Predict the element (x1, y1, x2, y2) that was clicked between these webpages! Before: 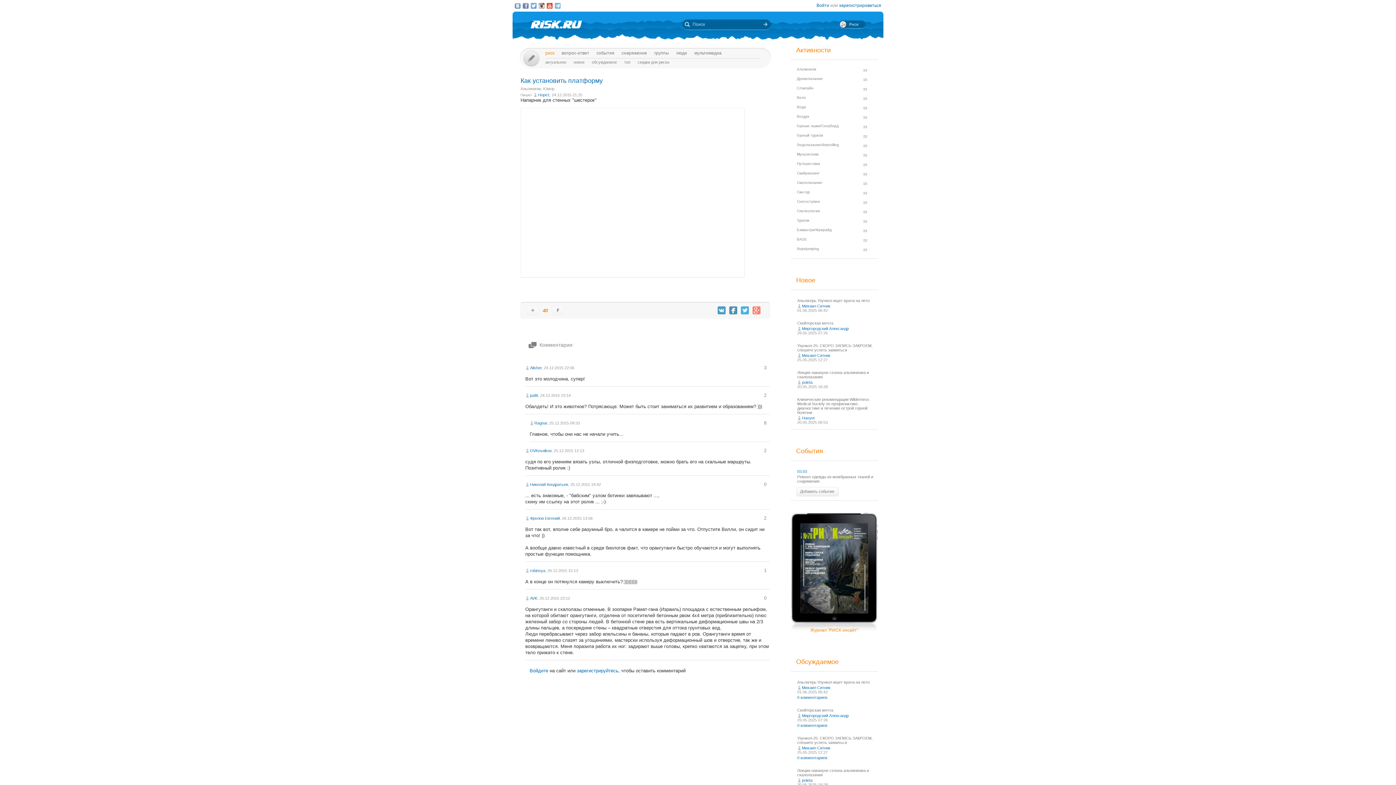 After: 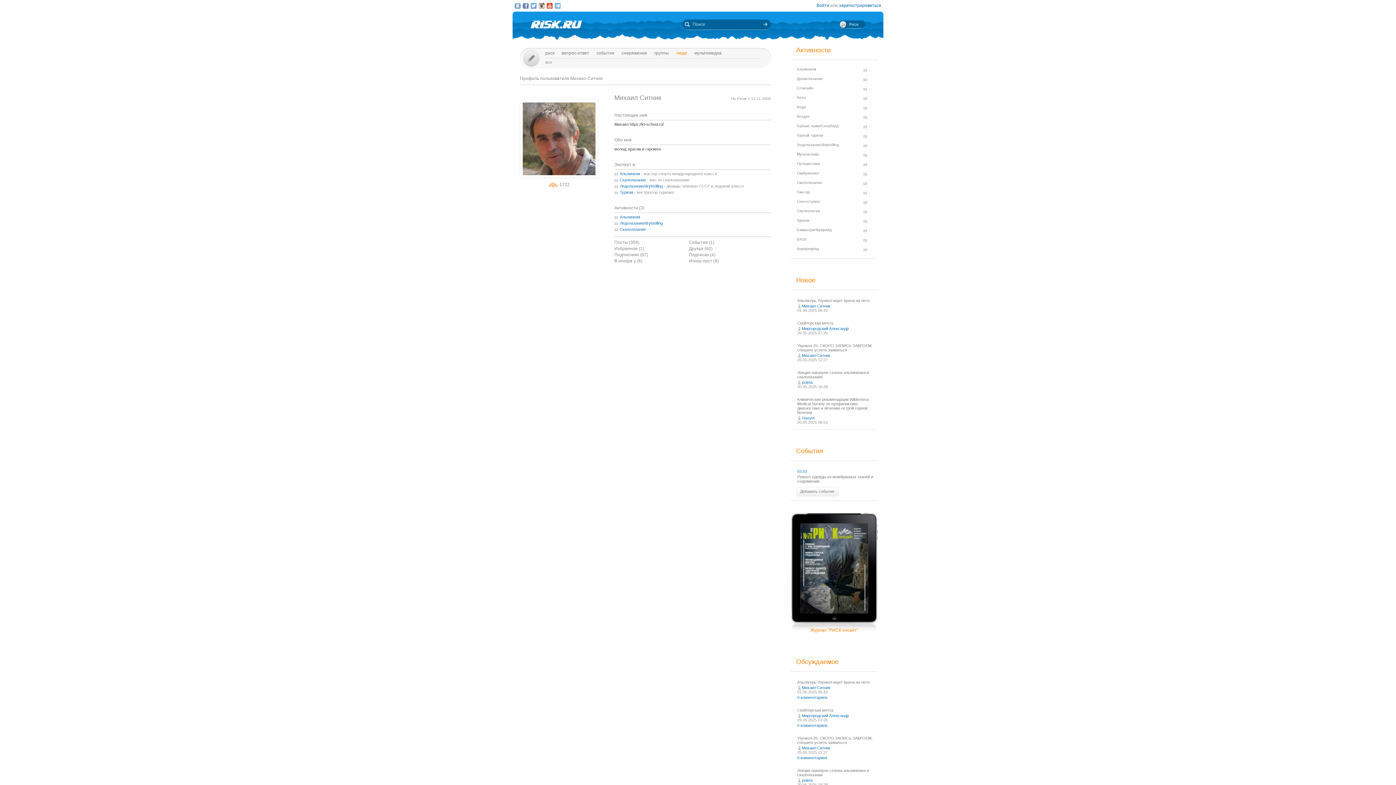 Action: bbox: (802, 685, 830, 690) label: Михаил Ситник